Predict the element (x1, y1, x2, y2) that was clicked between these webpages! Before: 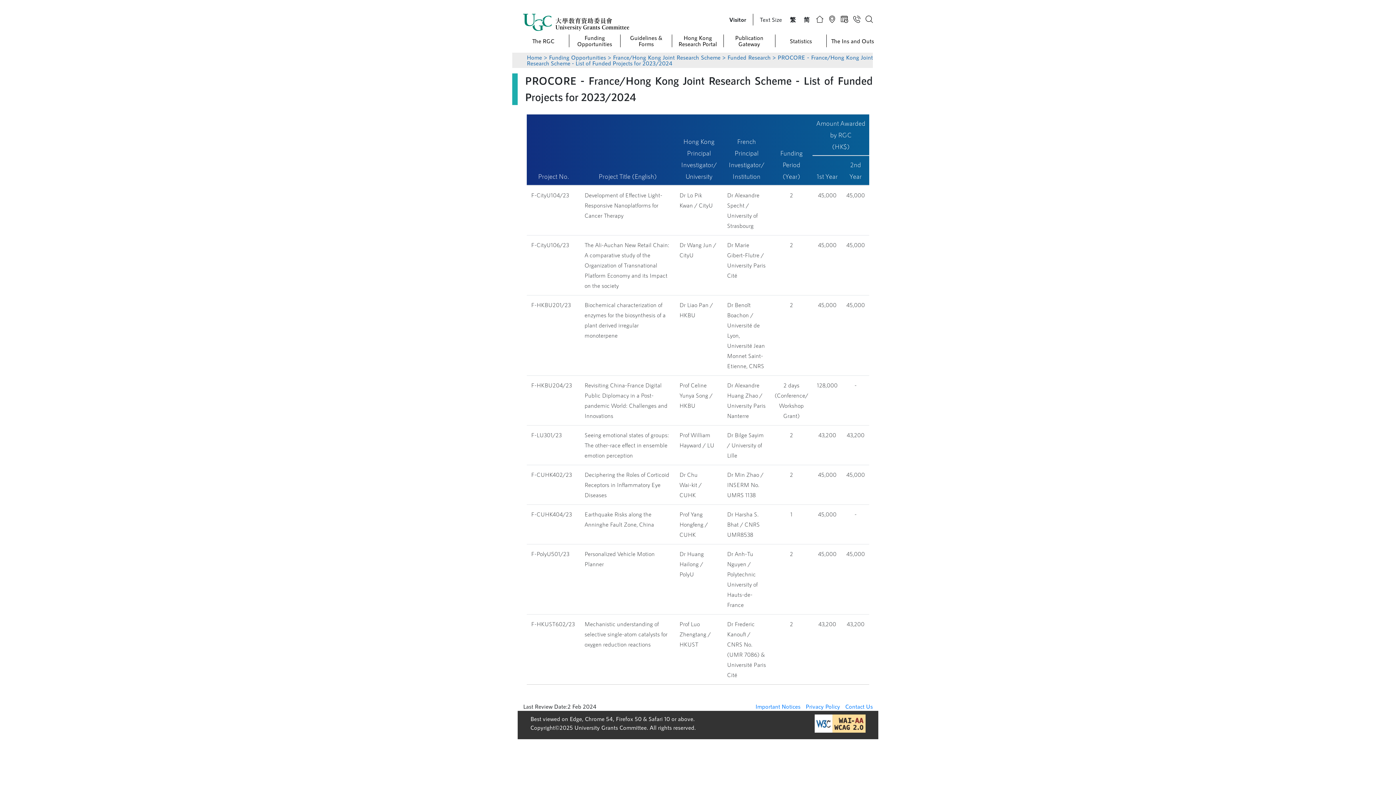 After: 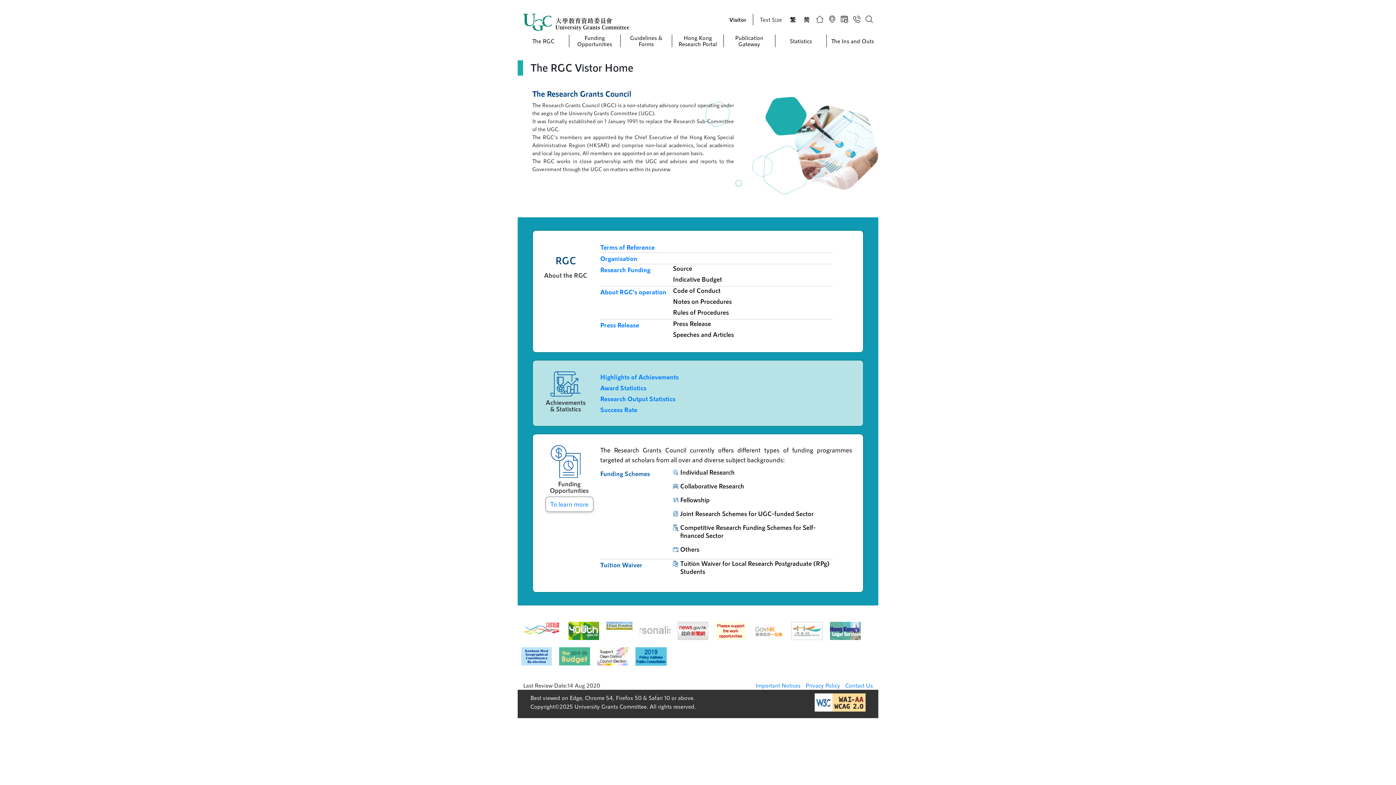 Action: label: Visitor bbox: (727, 13, 747, 25)